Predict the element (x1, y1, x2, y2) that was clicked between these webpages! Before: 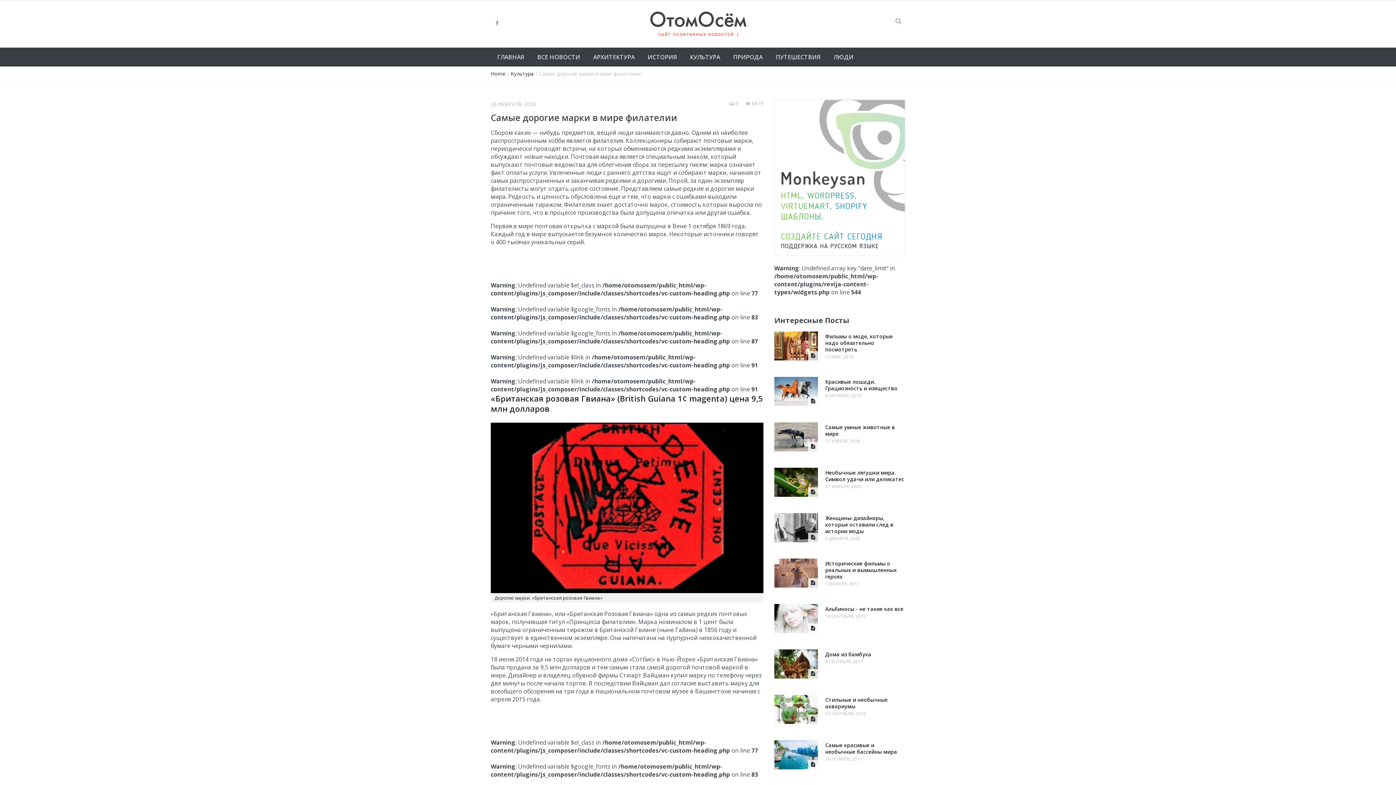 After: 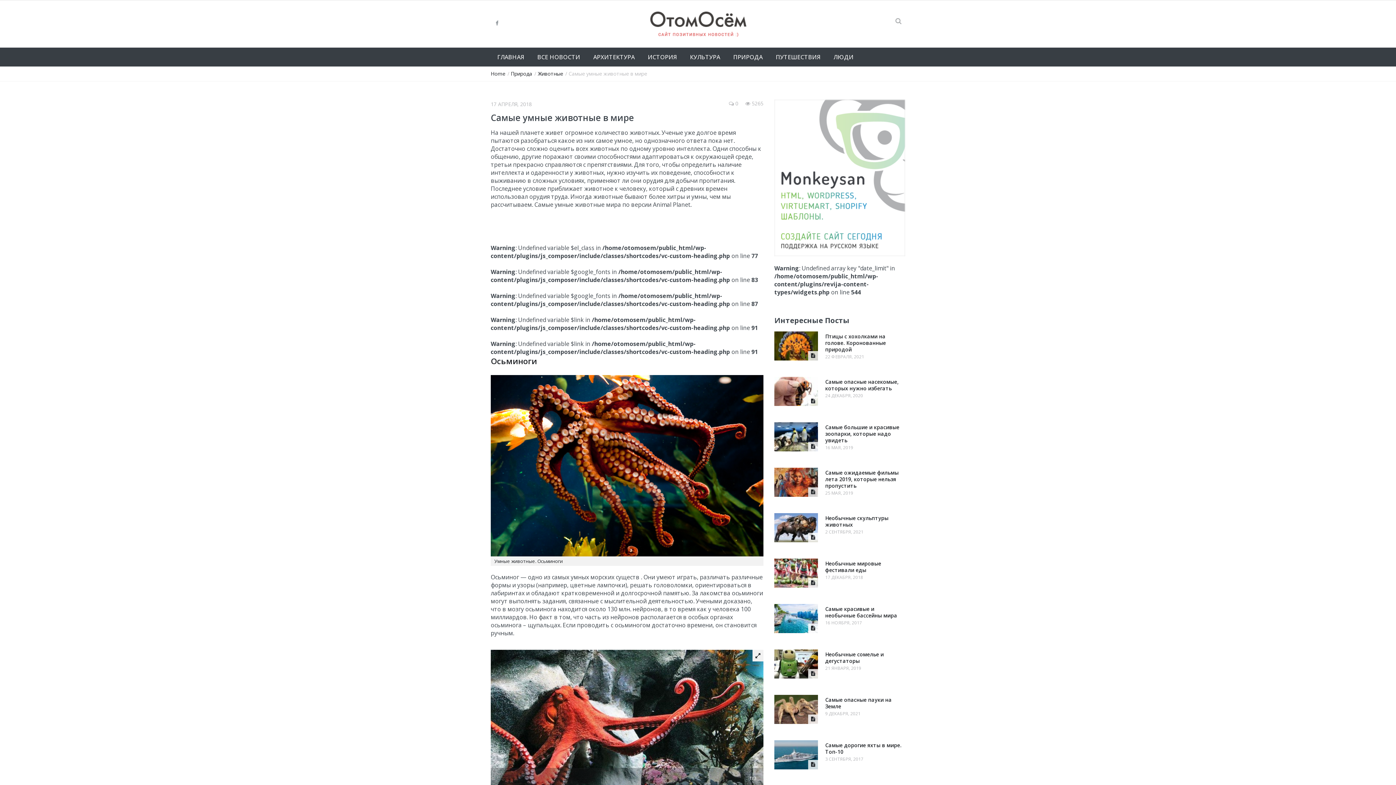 Action: bbox: (808, 442, 818, 451)